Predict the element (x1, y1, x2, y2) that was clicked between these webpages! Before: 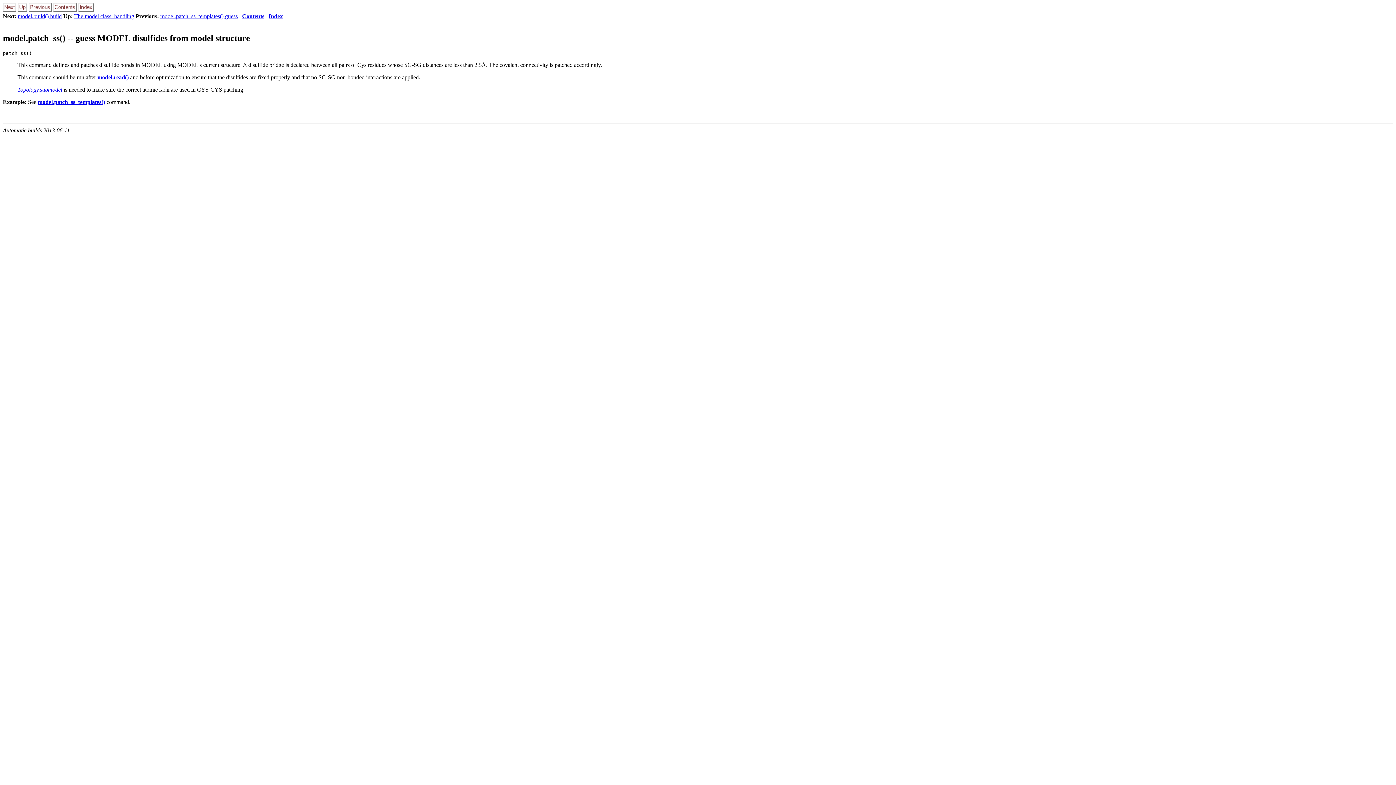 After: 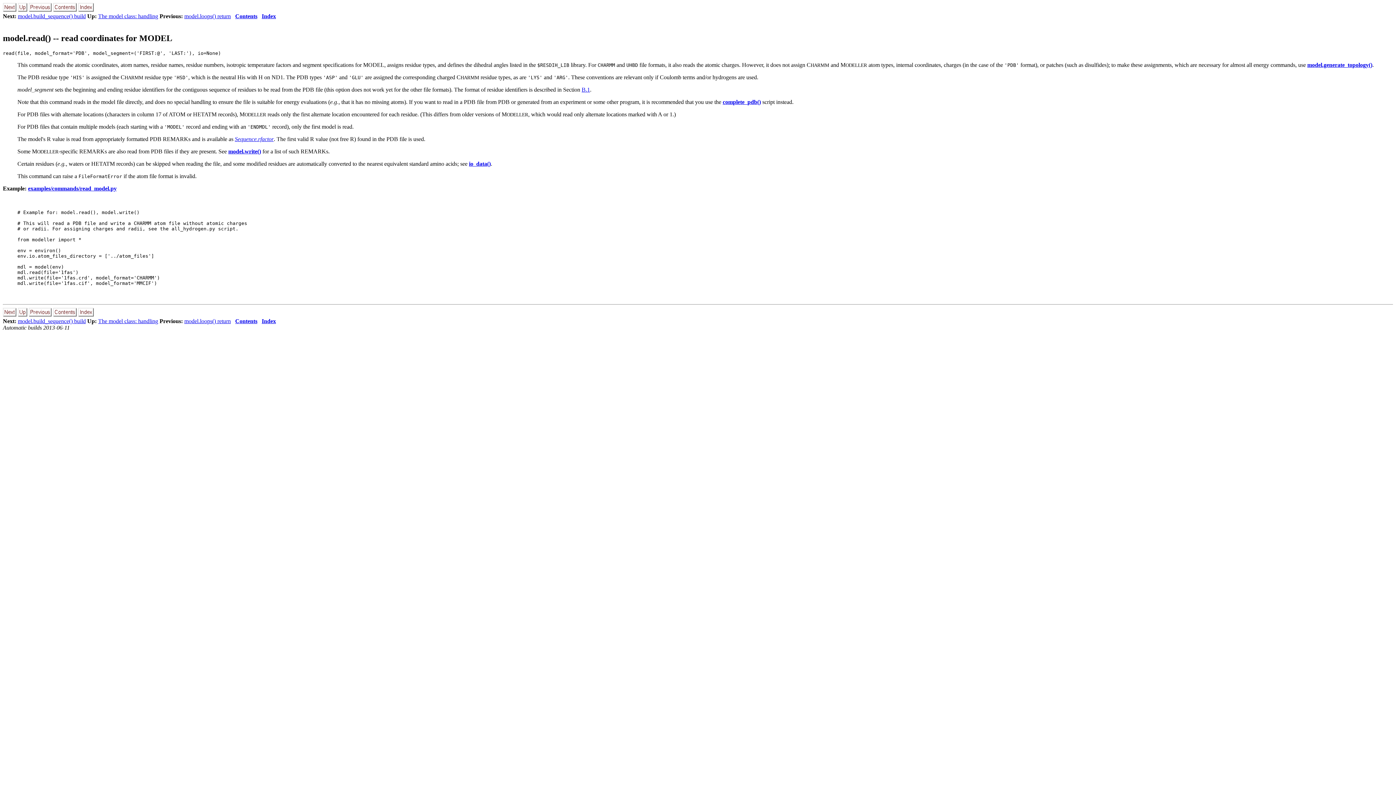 Action: bbox: (97, 74, 128, 80) label: model.read()